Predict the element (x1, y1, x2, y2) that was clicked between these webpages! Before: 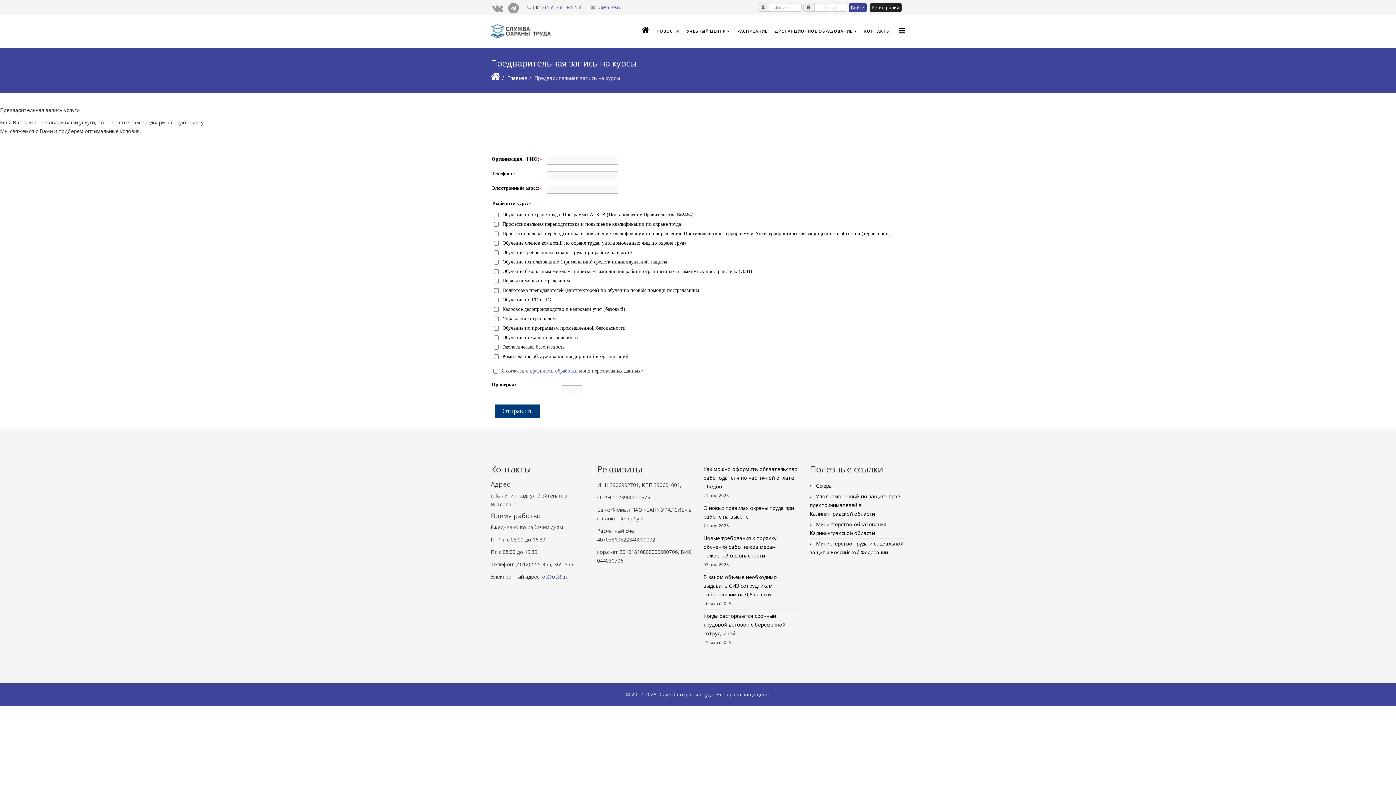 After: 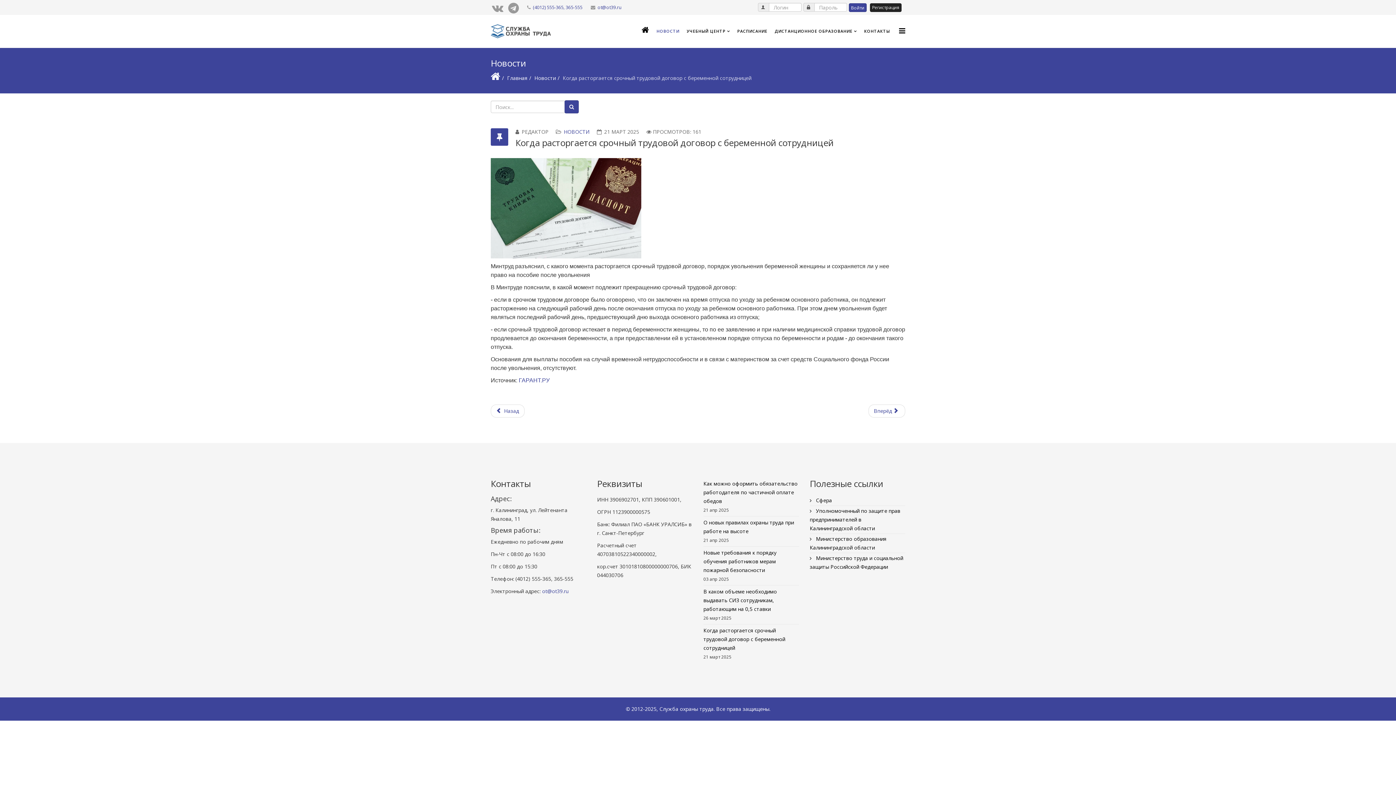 Action: label: Когда расторгается срочный трудовой договор с беременной сотрудницей bbox: (703, 612, 799, 638)